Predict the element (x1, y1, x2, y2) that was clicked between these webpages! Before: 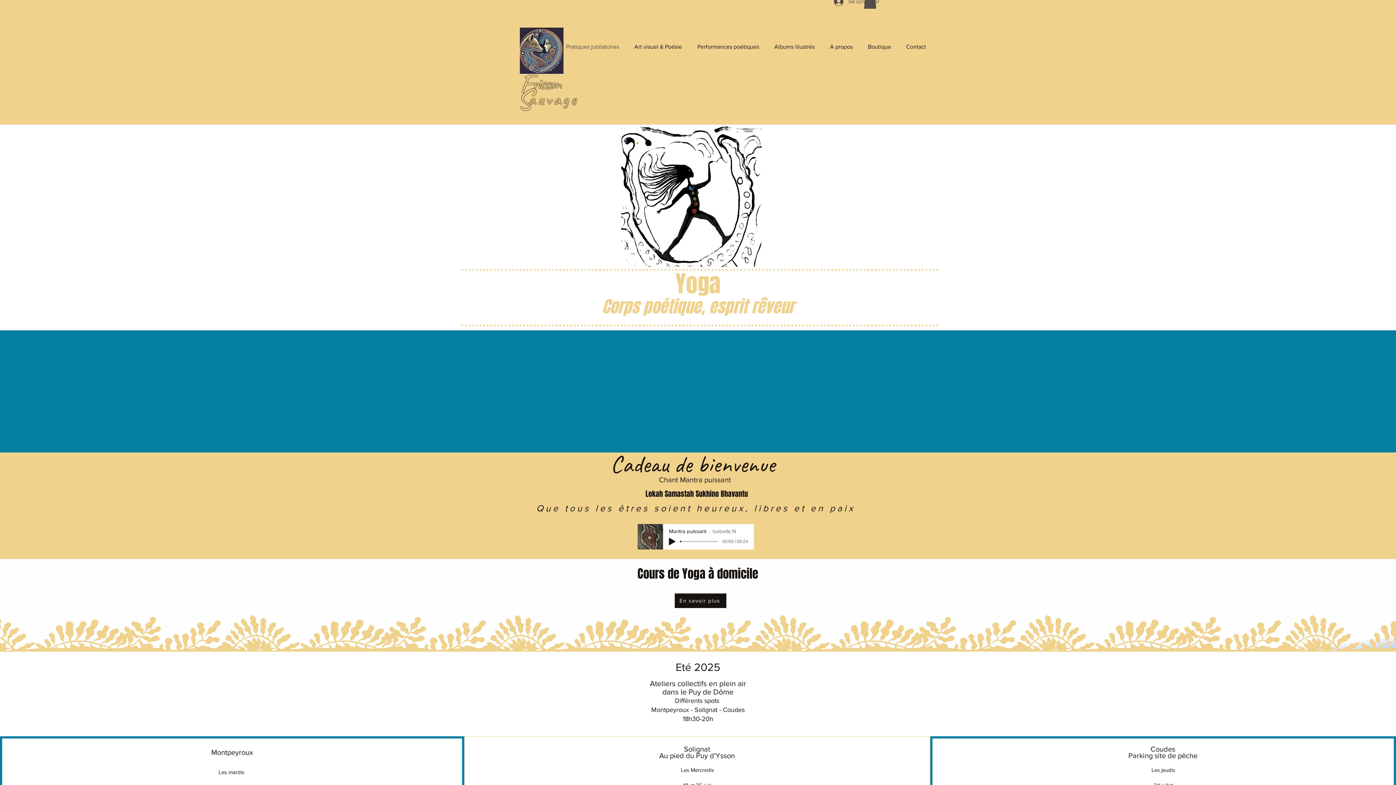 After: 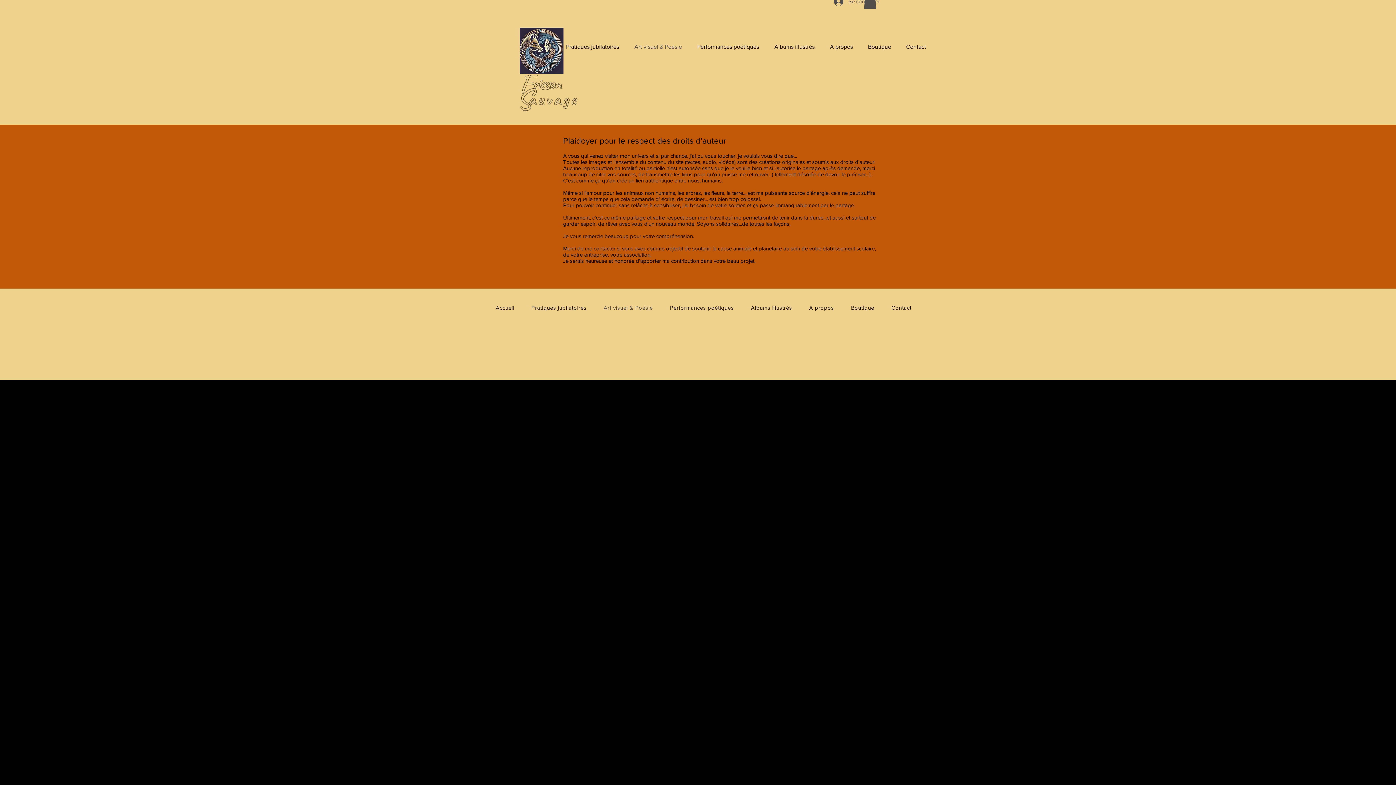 Action: label: Art visuel & Poésie bbox: (626, 35, 689, 57)